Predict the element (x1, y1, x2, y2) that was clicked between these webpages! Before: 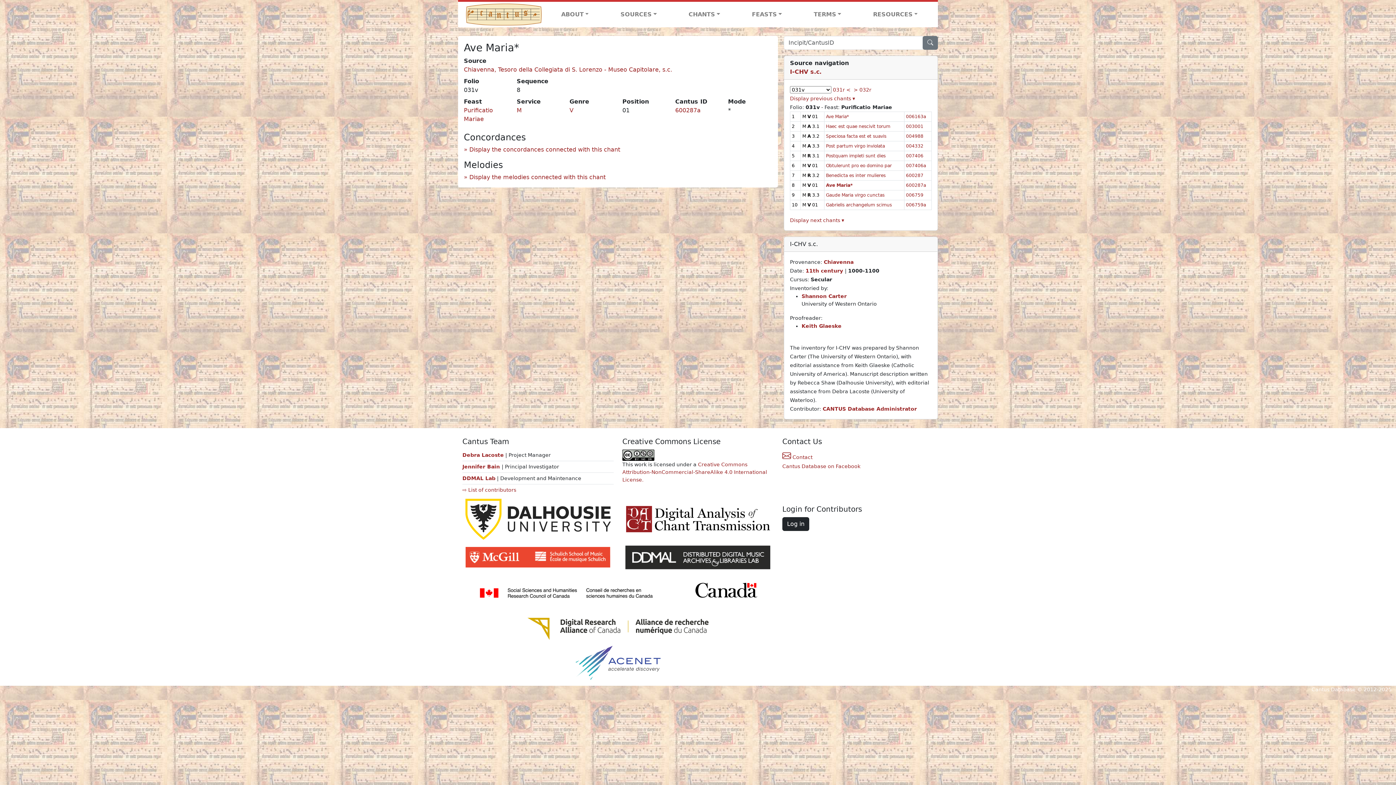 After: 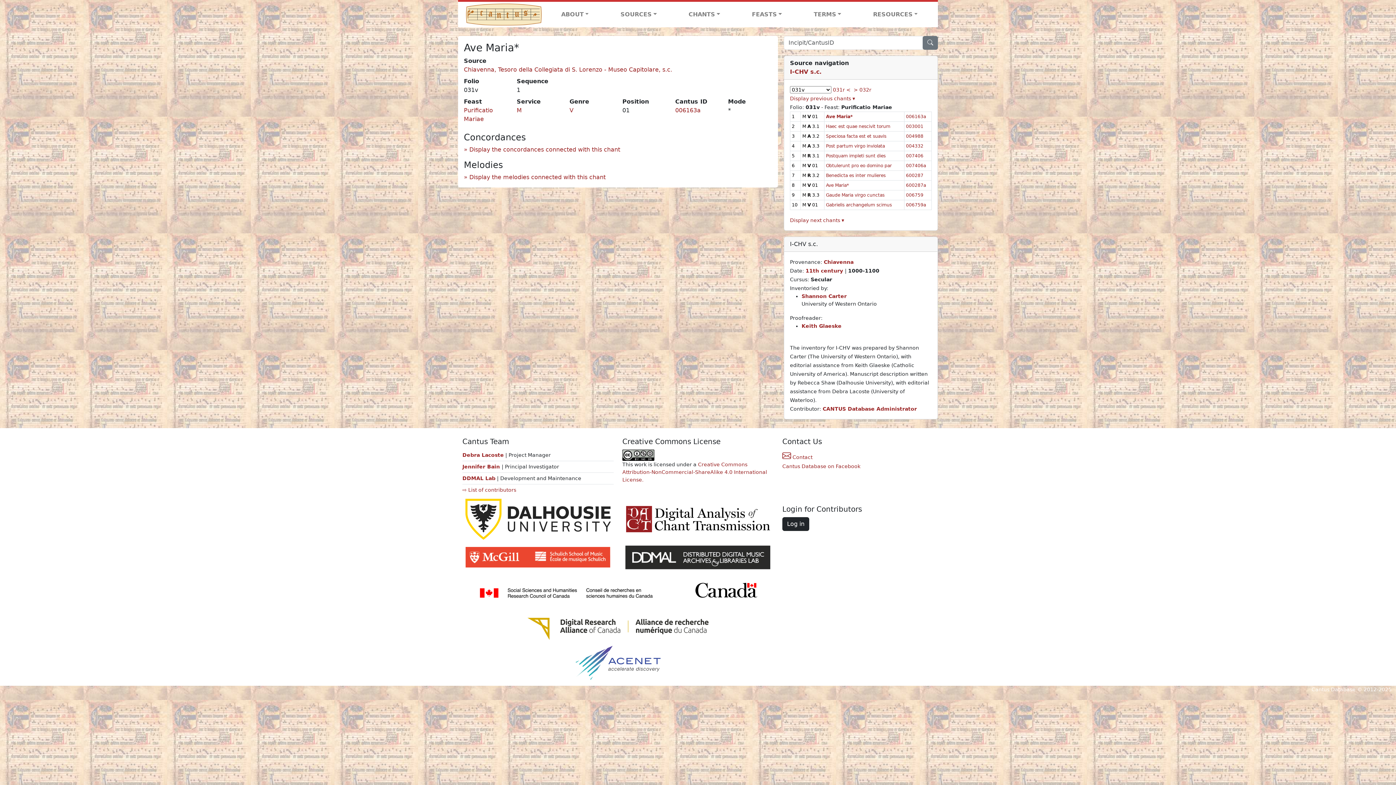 Action: label: Ave Maria* bbox: (826, 114, 849, 119)